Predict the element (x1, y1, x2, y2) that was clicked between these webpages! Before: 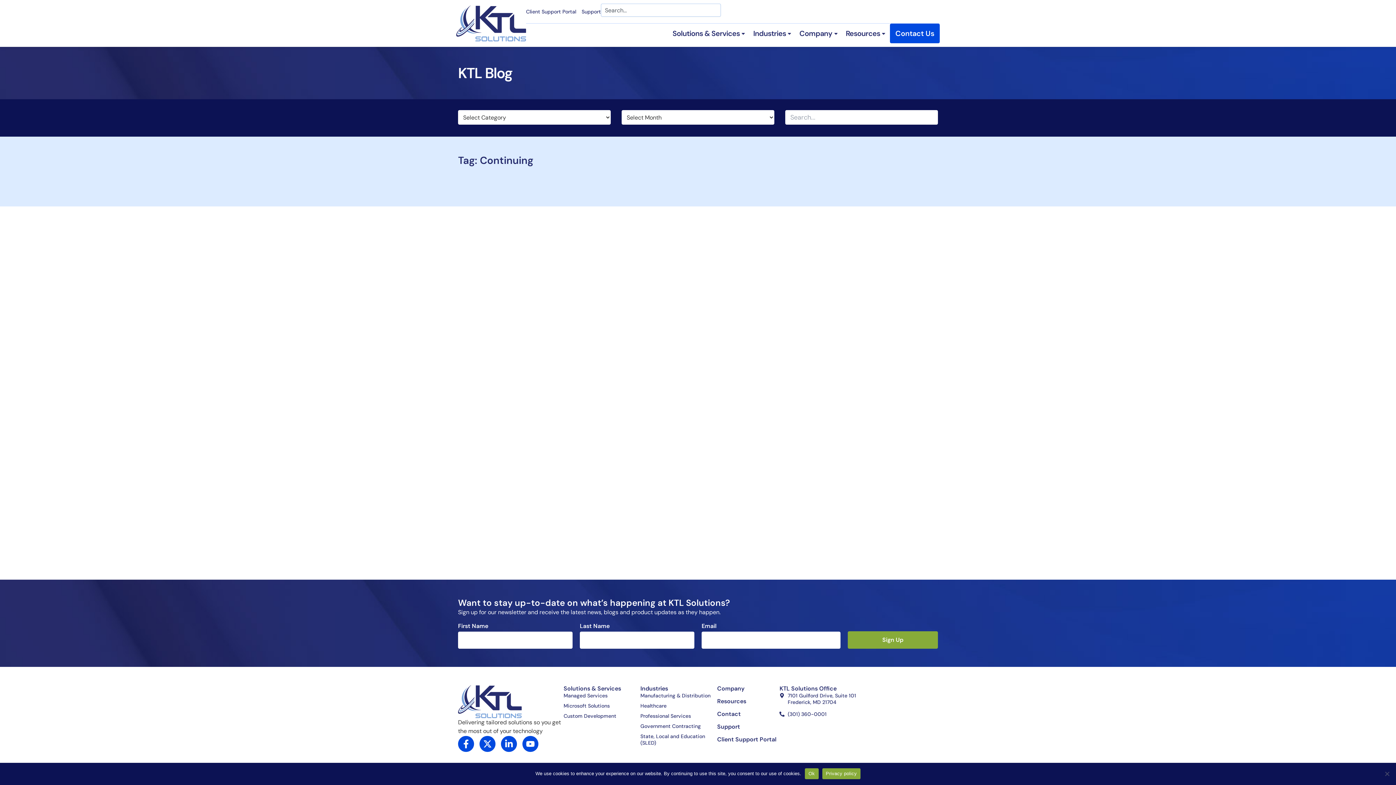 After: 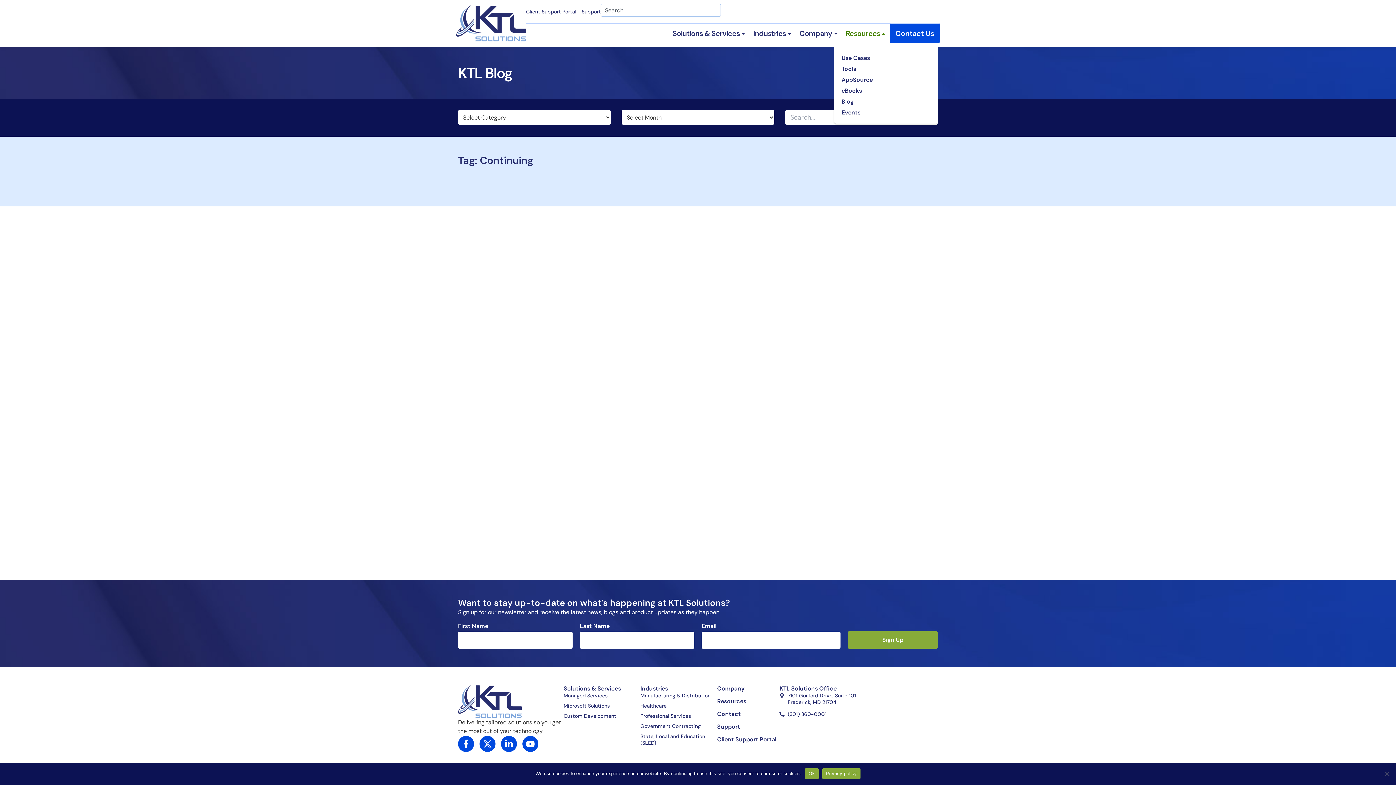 Action: label: Open Resources bbox: (881, 30, 886, 36)